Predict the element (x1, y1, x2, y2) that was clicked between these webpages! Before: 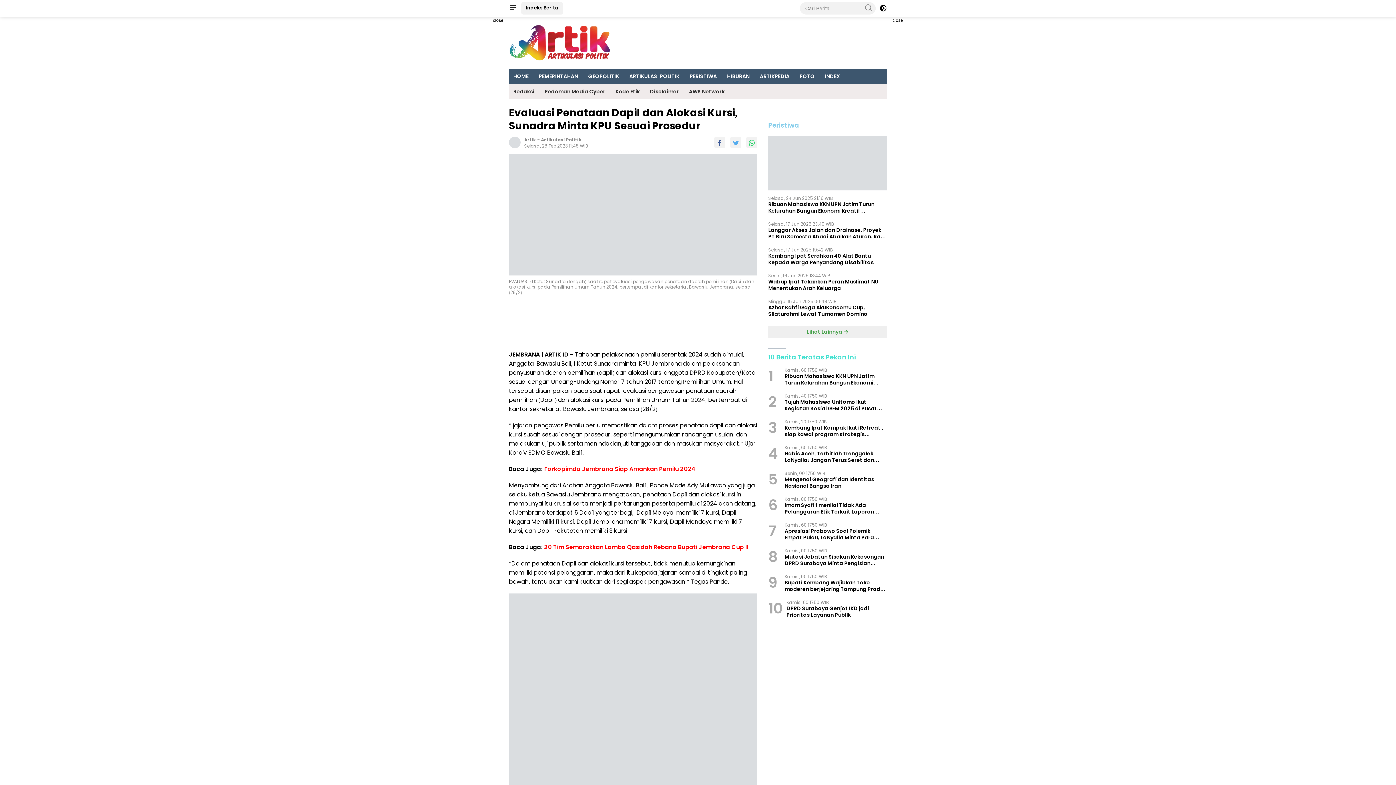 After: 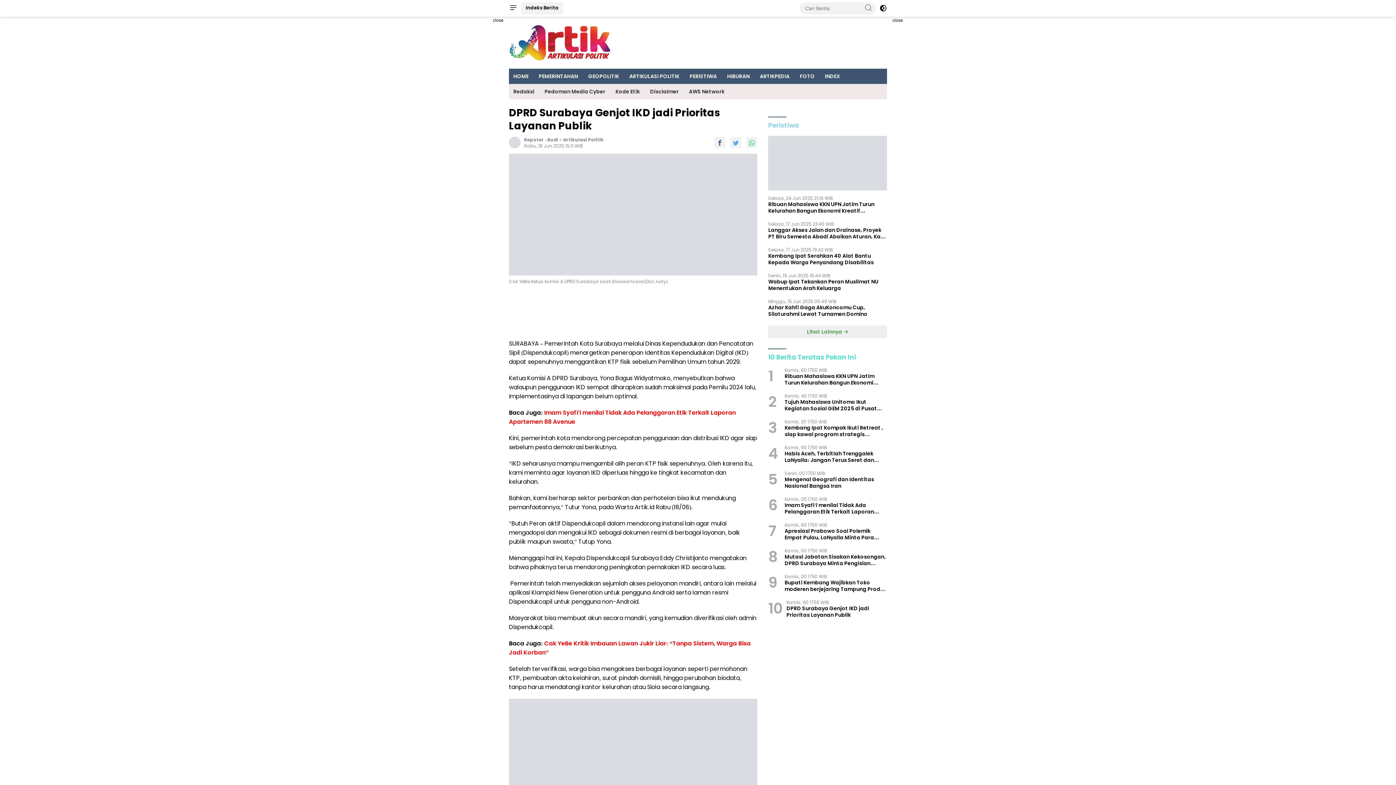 Action: bbox: (786, 605, 887, 618) label: DPRD Surabaya Genjot IKD jadi Prioritas Layanan Publik